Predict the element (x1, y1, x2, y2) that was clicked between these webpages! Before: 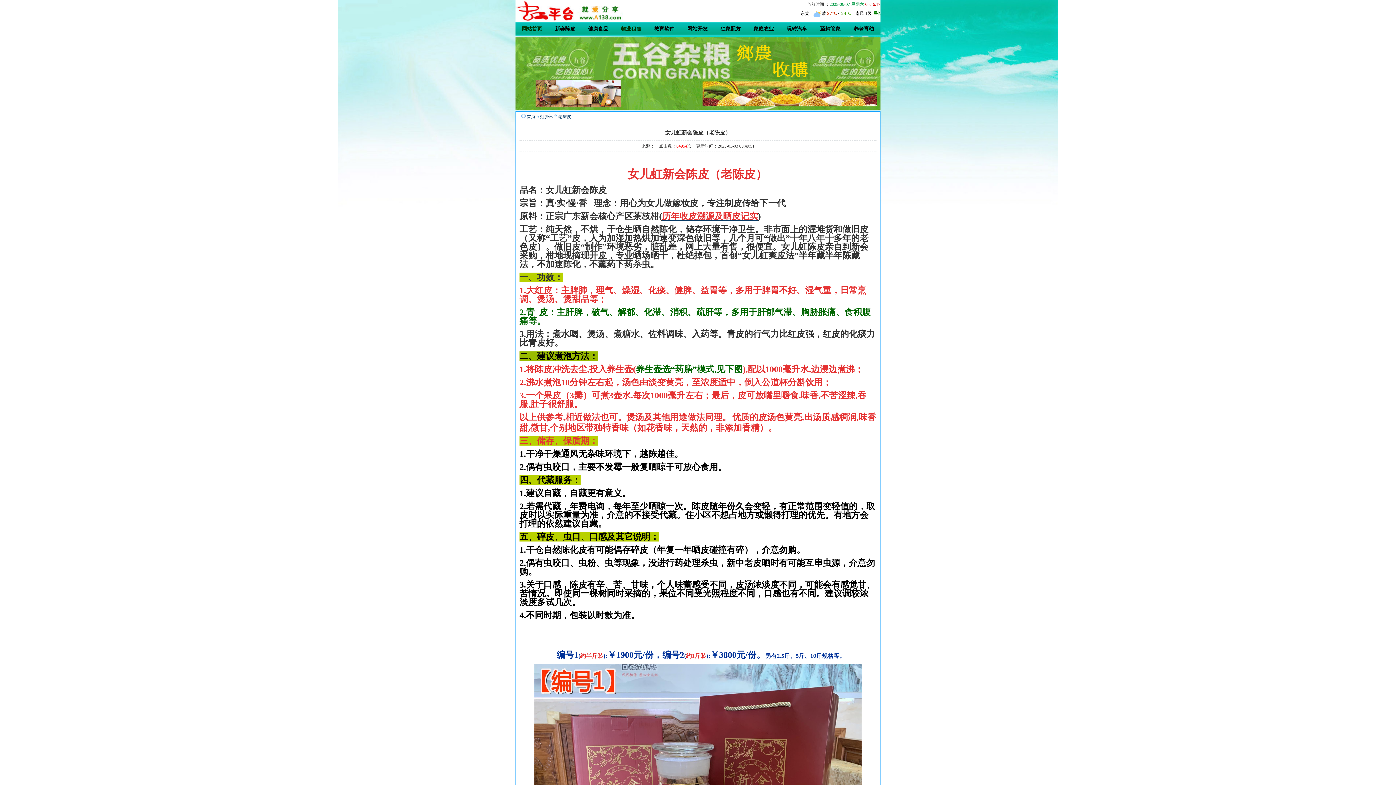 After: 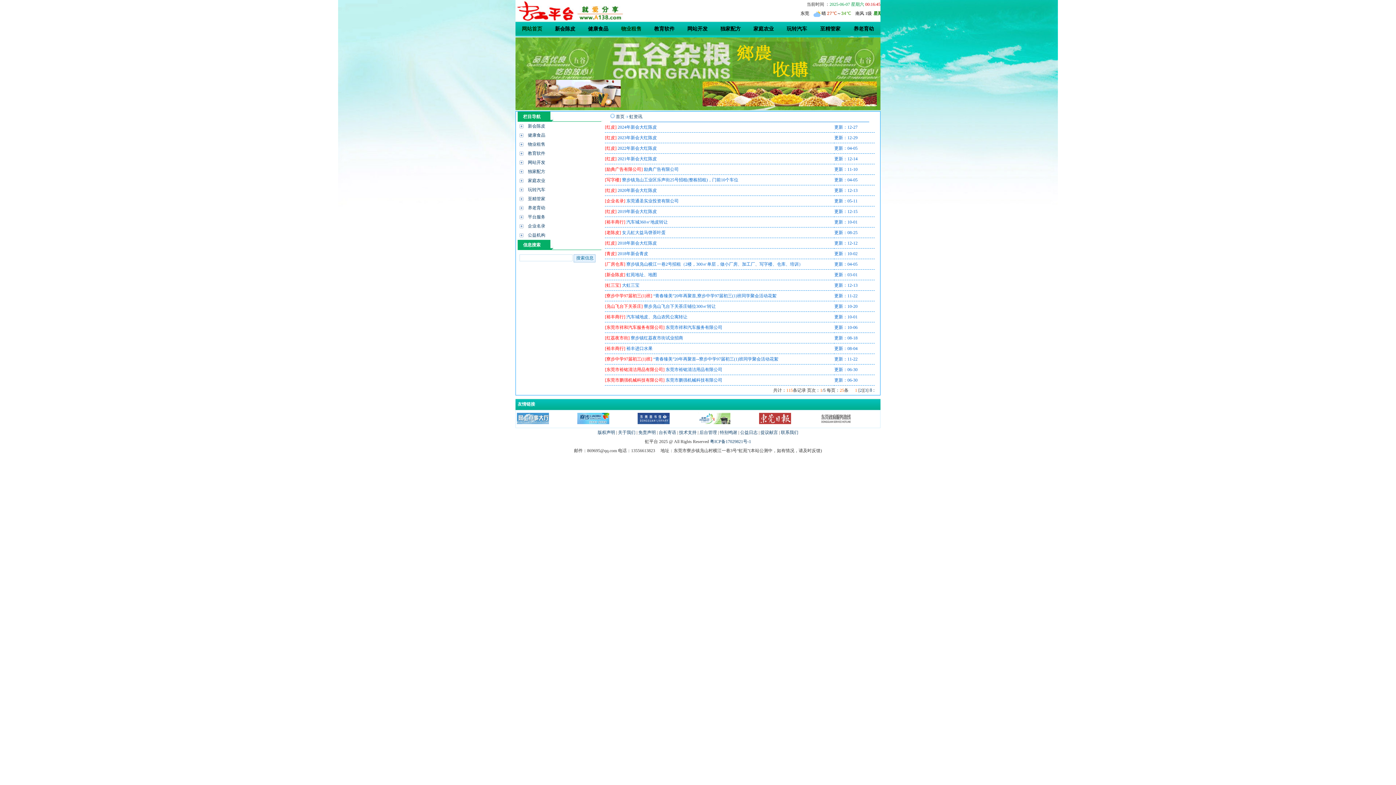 Action: label: 虹资讯 bbox: (540, 114, 553, 119)